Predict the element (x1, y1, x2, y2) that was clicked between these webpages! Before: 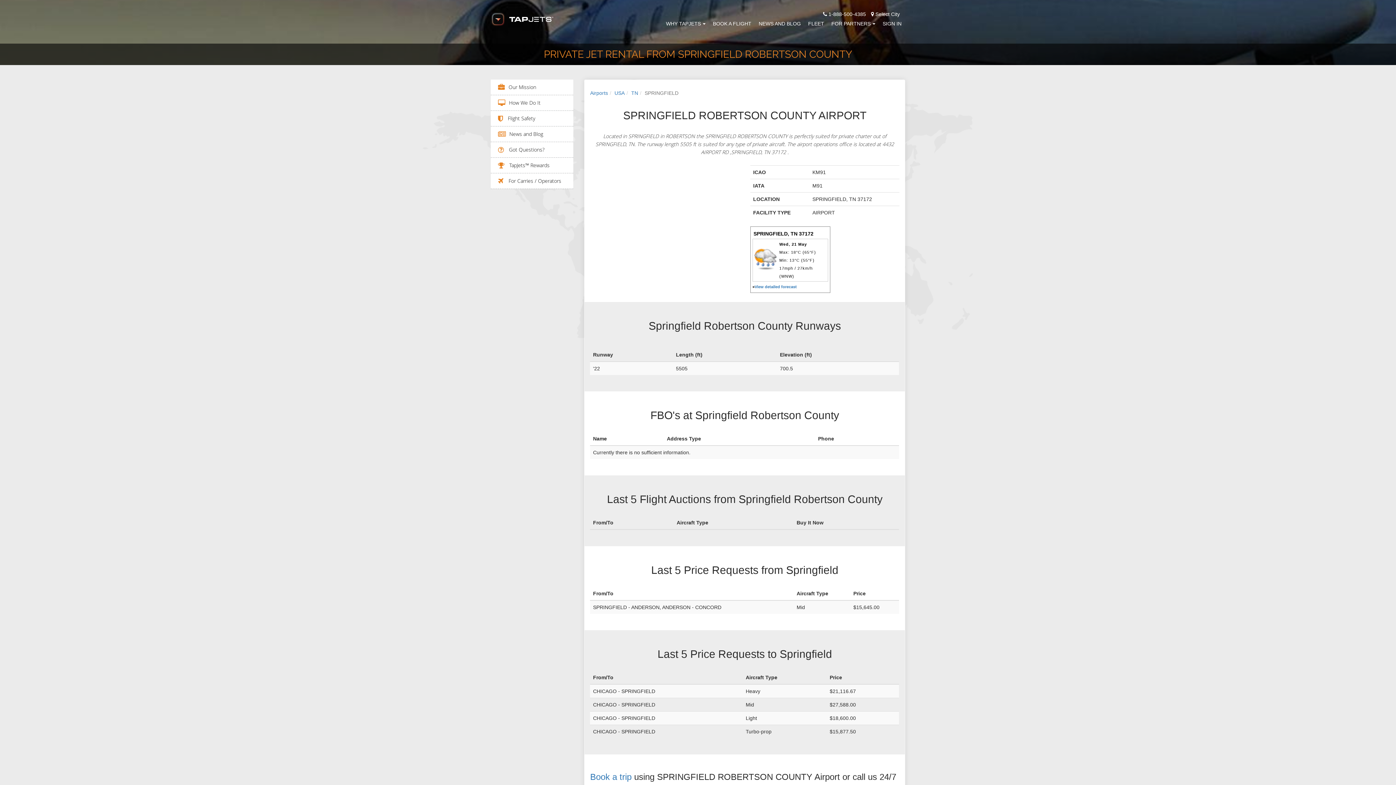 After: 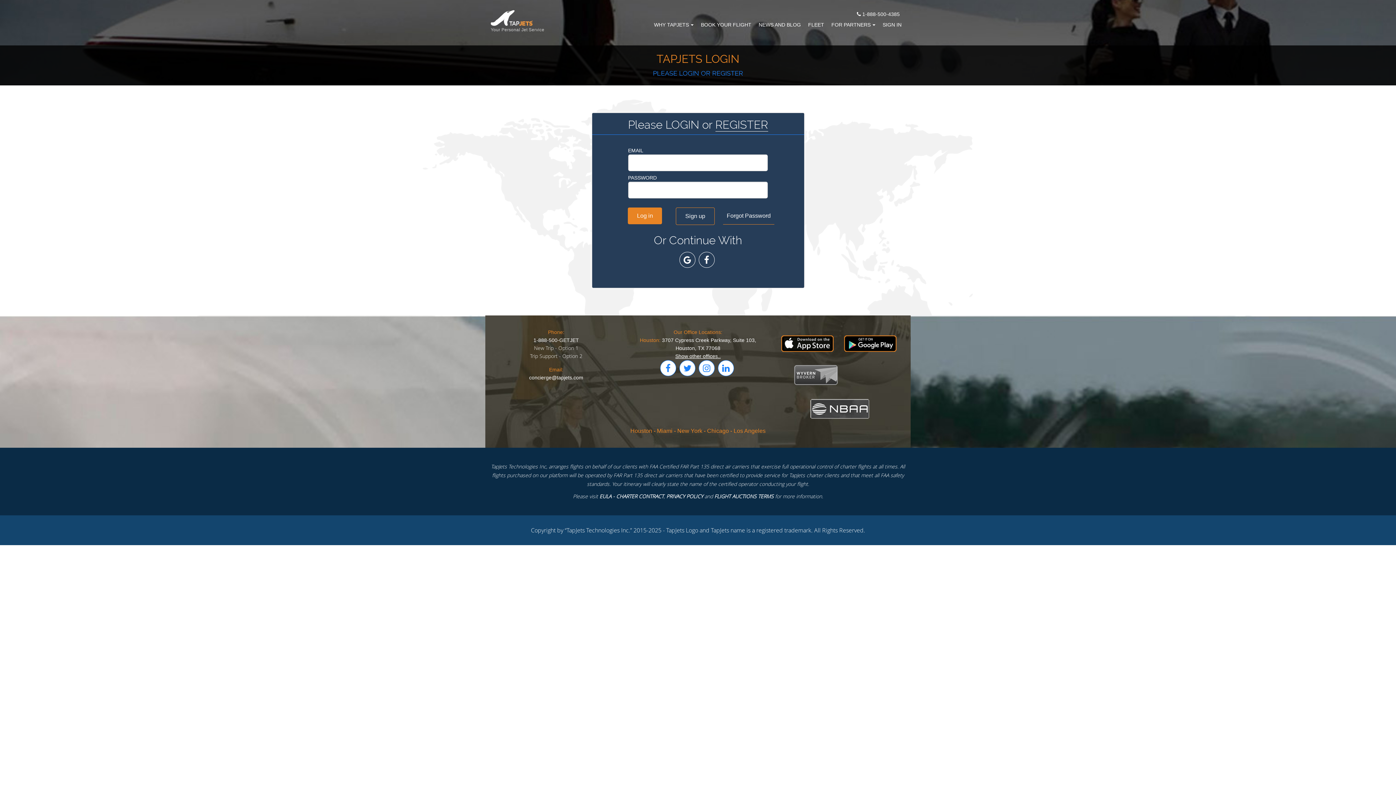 Action: bbox: (713, 18, 751, 29) label: BOOK A FLIGHT